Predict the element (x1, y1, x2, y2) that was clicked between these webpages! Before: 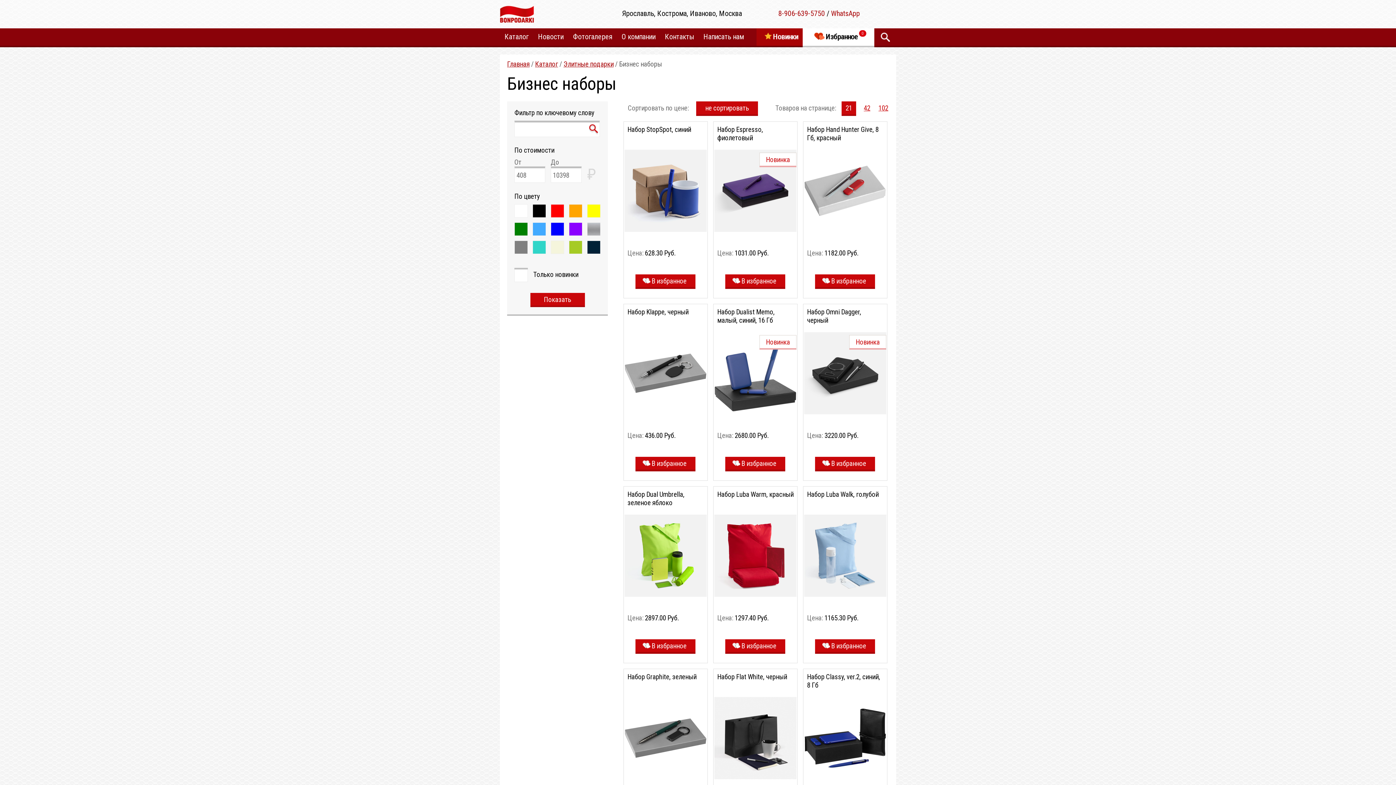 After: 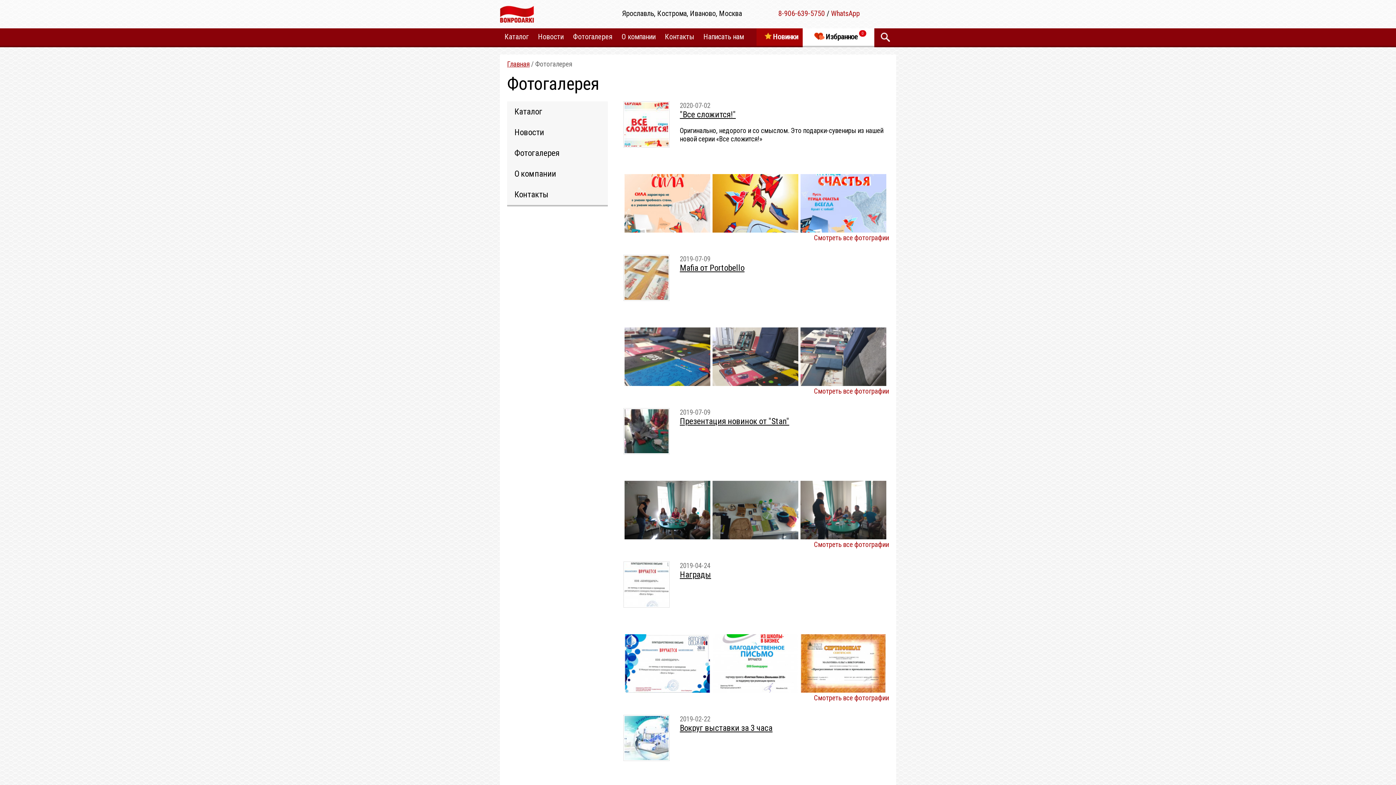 Action: label: Фотогалерея bbox: (568, 28, 617, 45)